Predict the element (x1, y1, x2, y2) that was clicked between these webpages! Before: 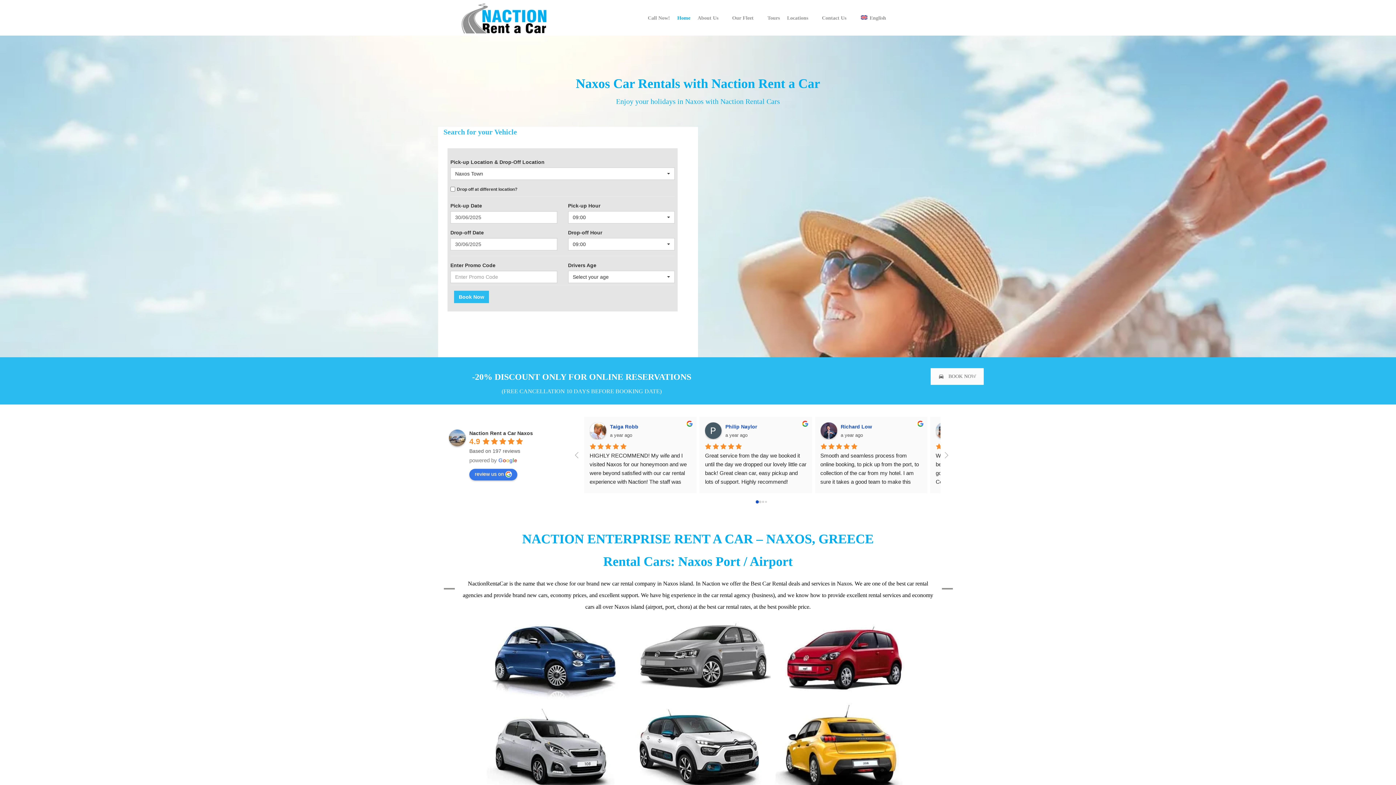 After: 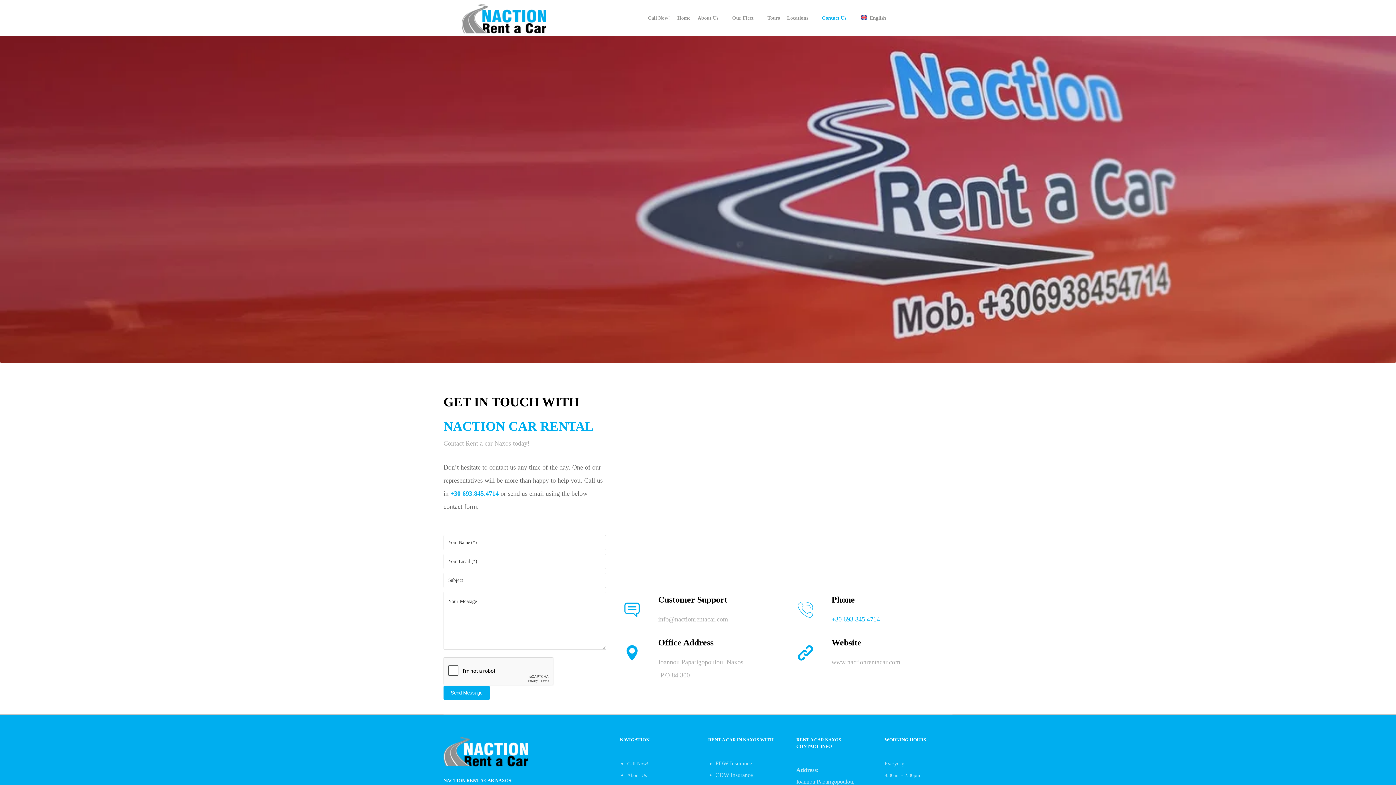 Action: label: Contact Us bbox: (822, 13, 853, 28)